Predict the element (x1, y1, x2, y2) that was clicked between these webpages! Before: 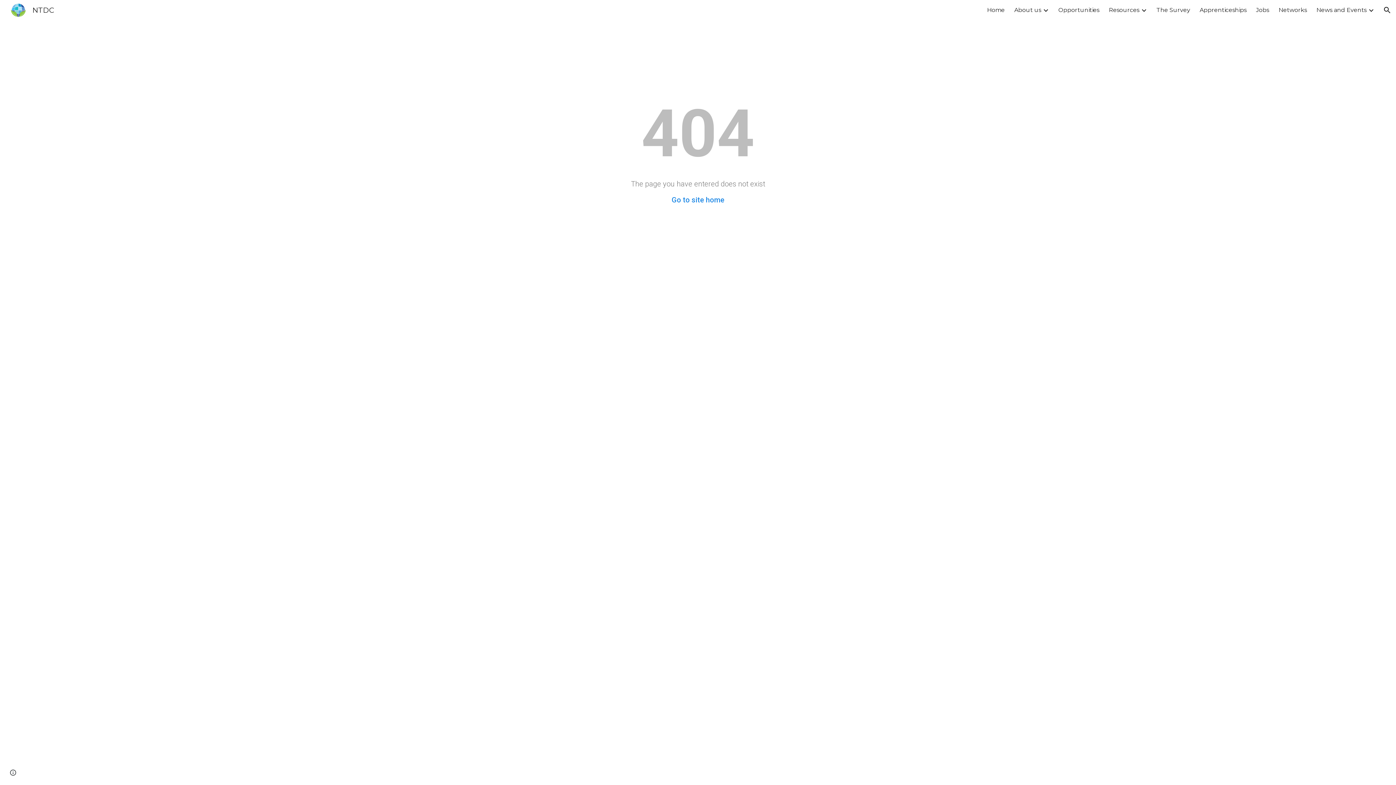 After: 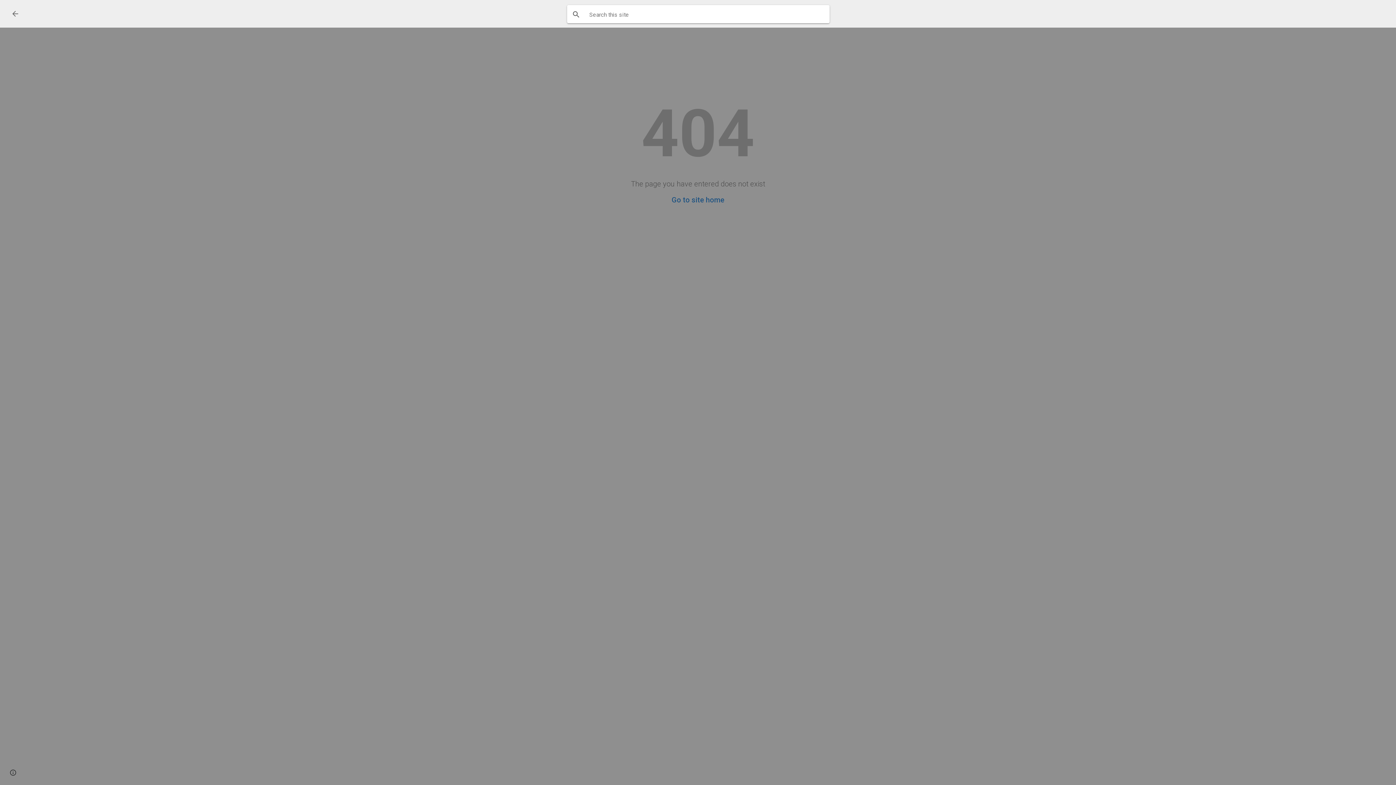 Action: bbox: (1378, 1, 1396, 18) label: Open search bar